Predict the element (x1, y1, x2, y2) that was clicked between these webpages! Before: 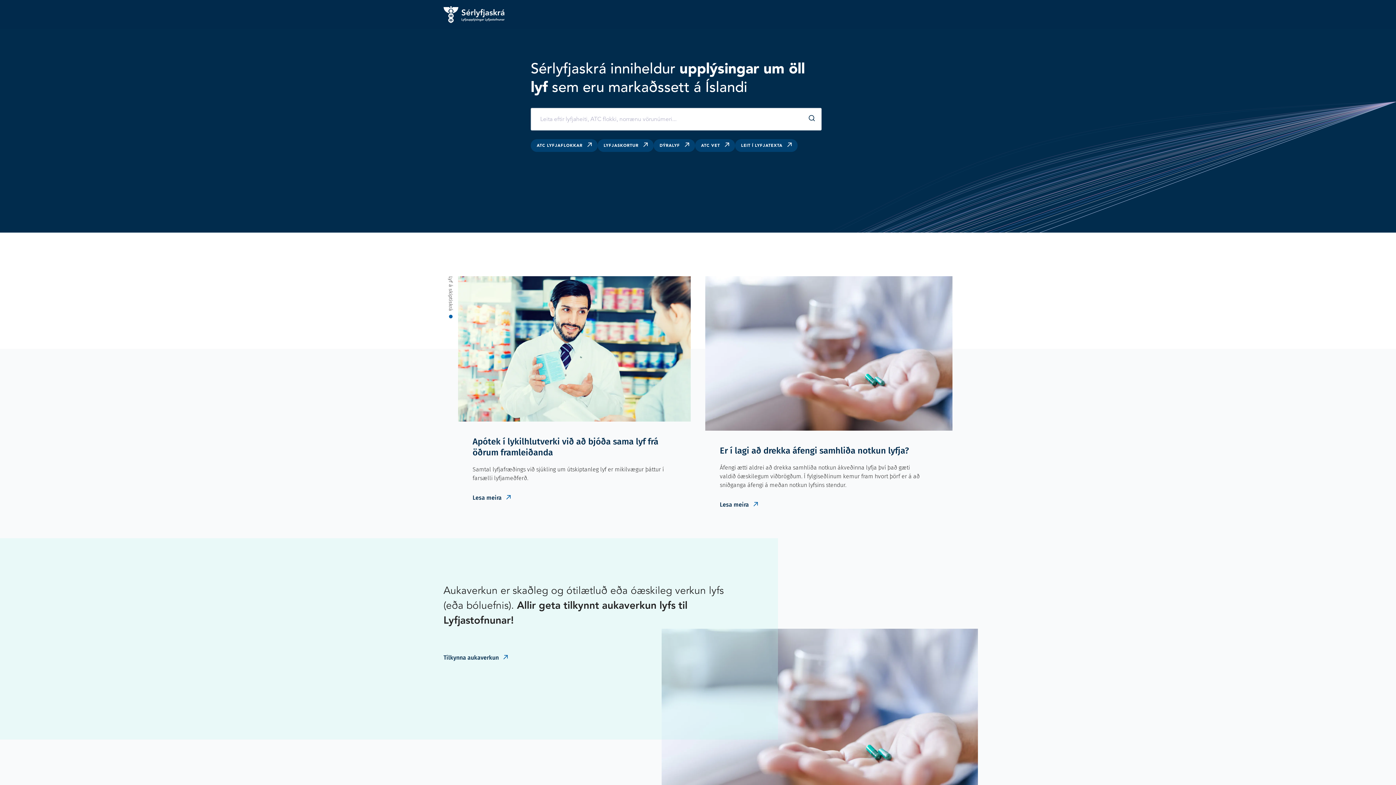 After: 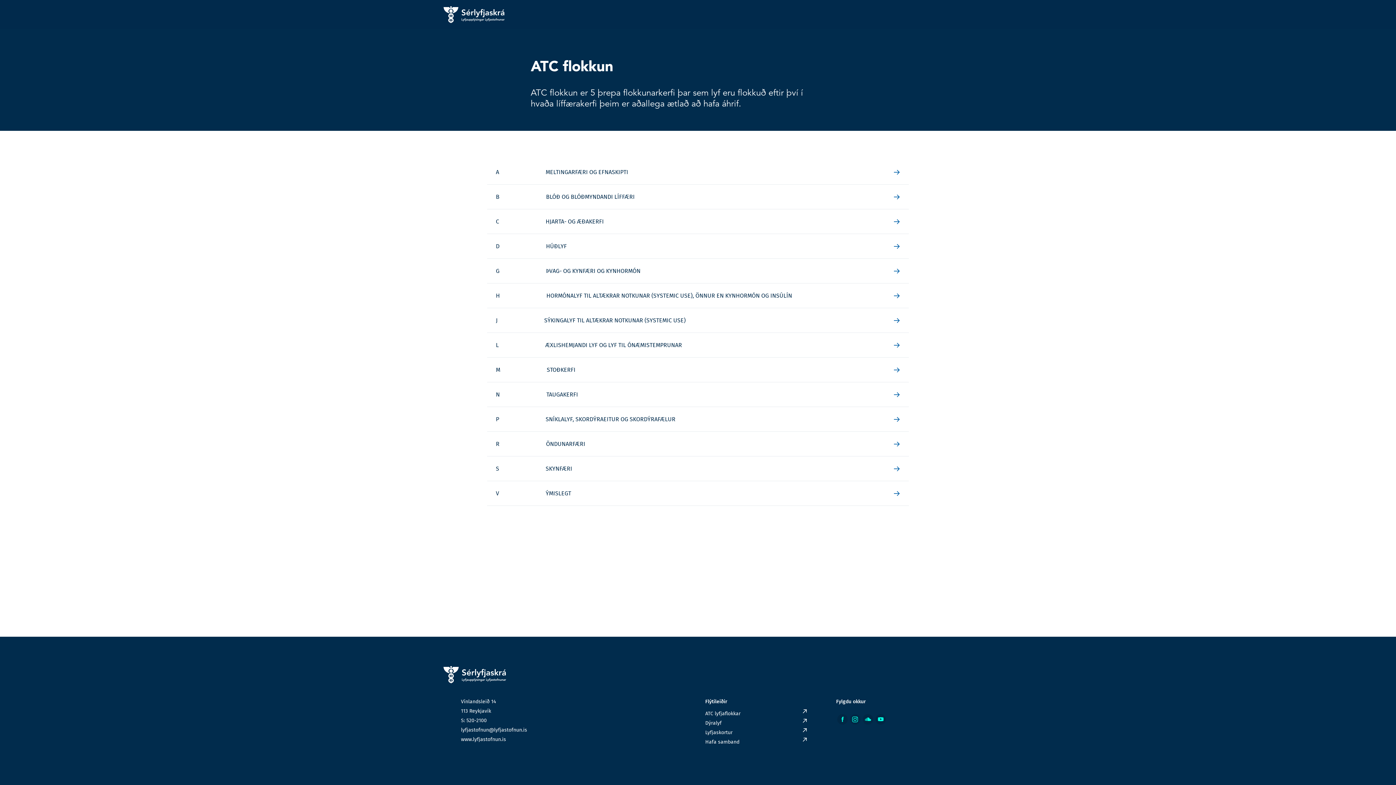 Action: label: ATC LYFJAFLOKKAR bbox: (530, 139, 597, 151)